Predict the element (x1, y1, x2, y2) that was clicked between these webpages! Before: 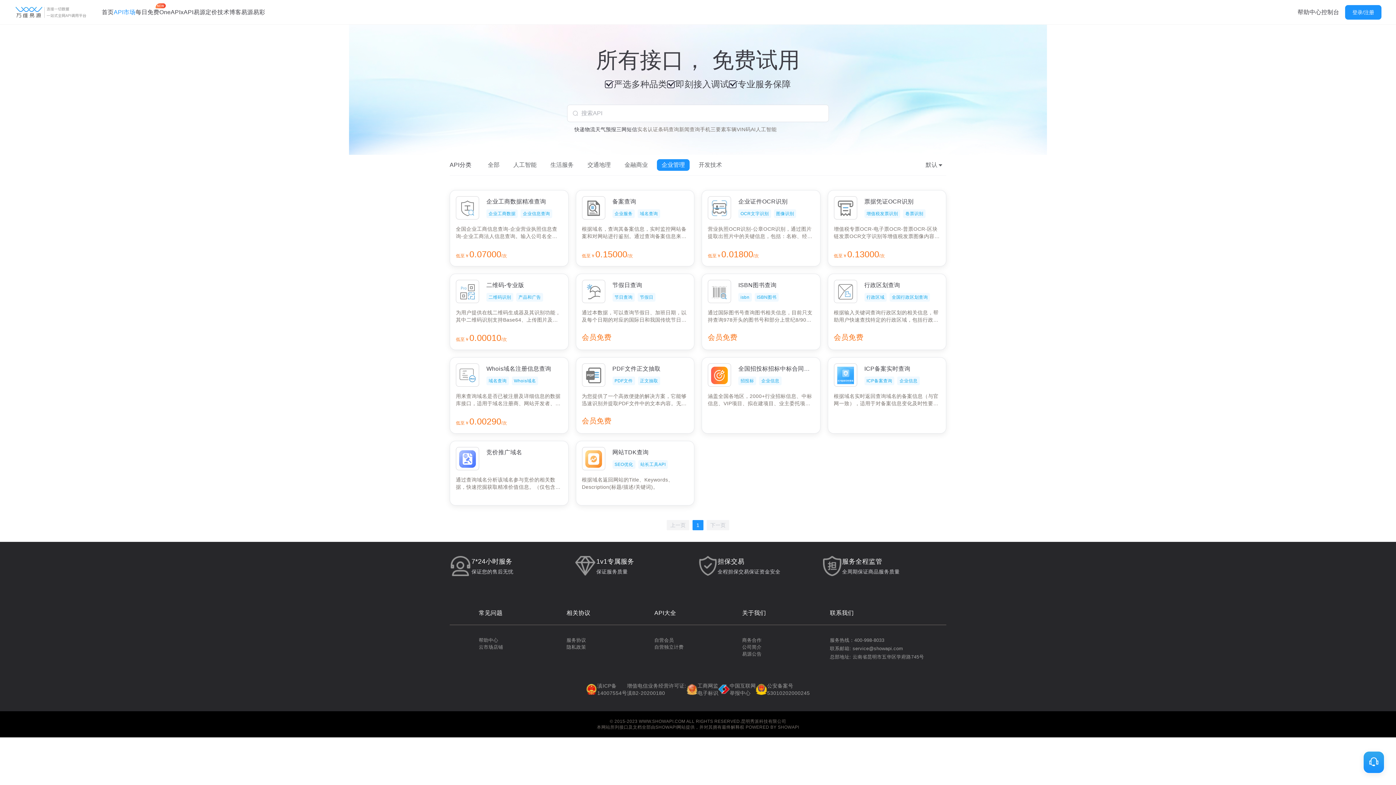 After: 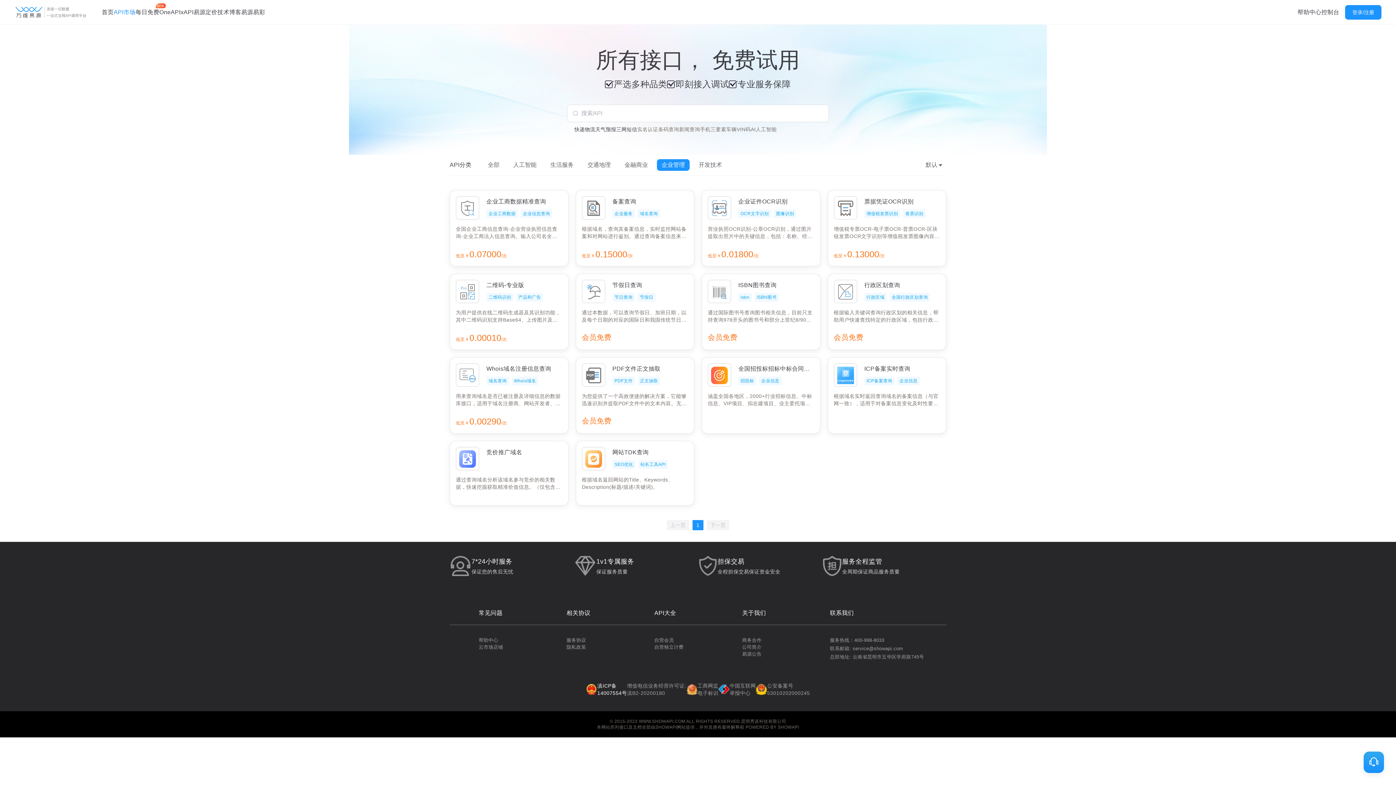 Action: label: 滇ICP备
14007554号 bbox: (586, 682, 627, 697)